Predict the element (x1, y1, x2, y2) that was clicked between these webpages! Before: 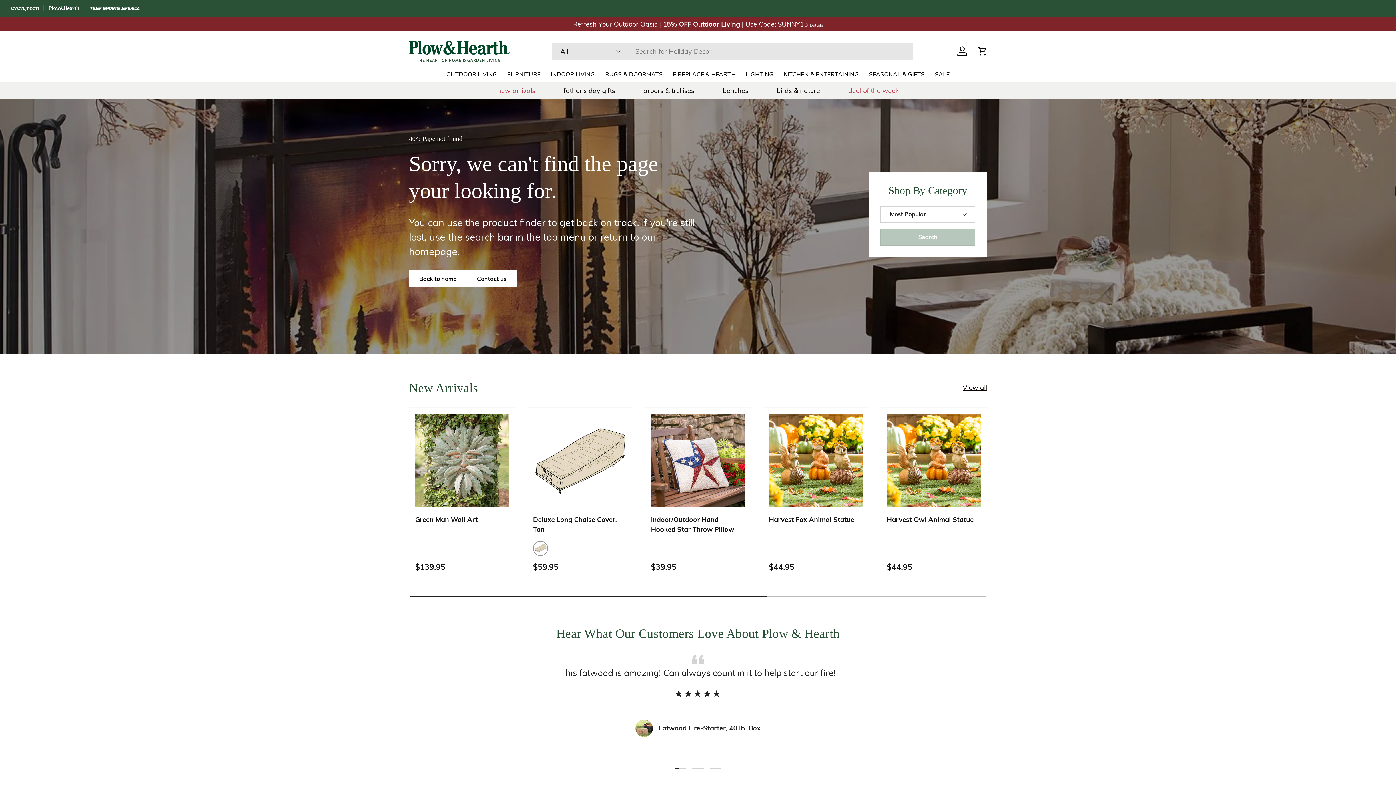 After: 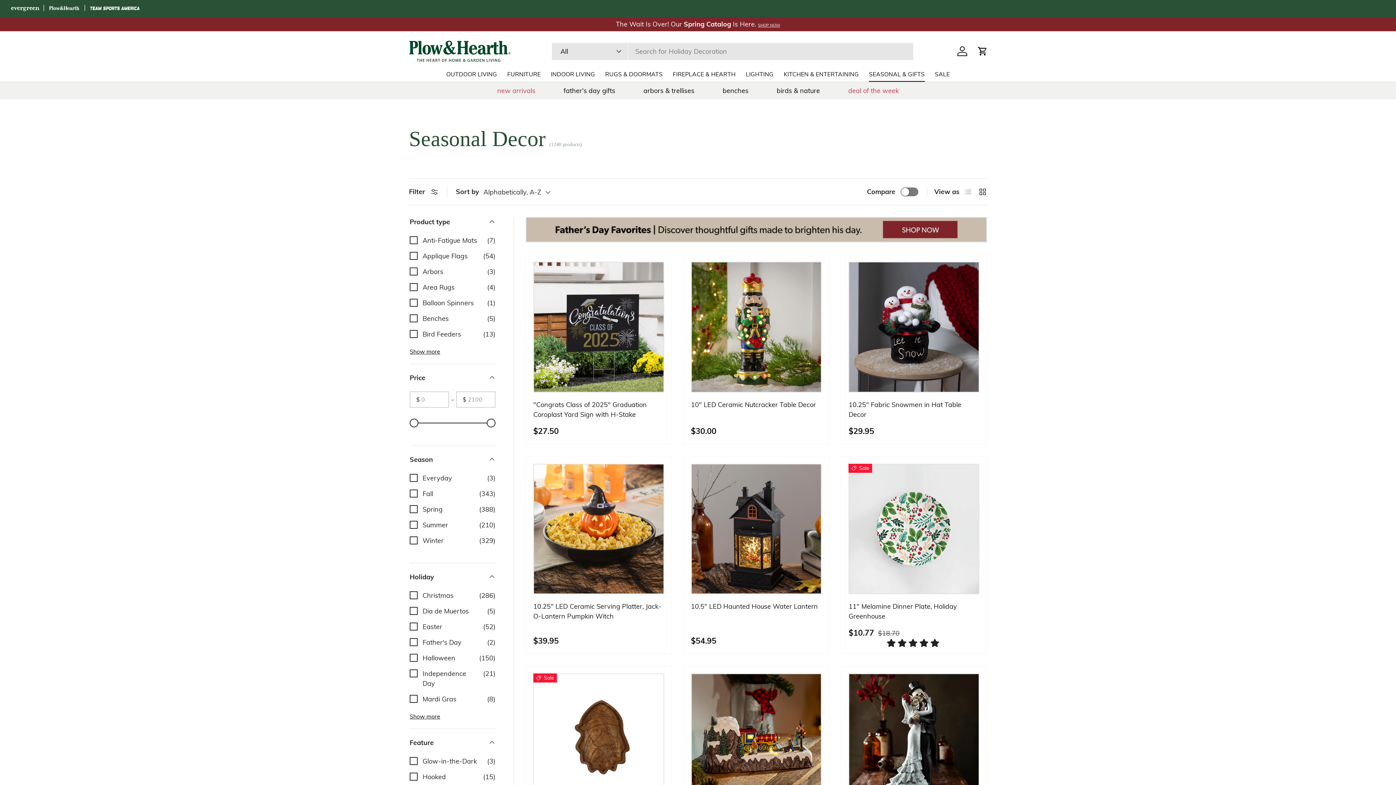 Action: label: SEASONAL & GIFTS bbox: (869, 67, 924, 81)